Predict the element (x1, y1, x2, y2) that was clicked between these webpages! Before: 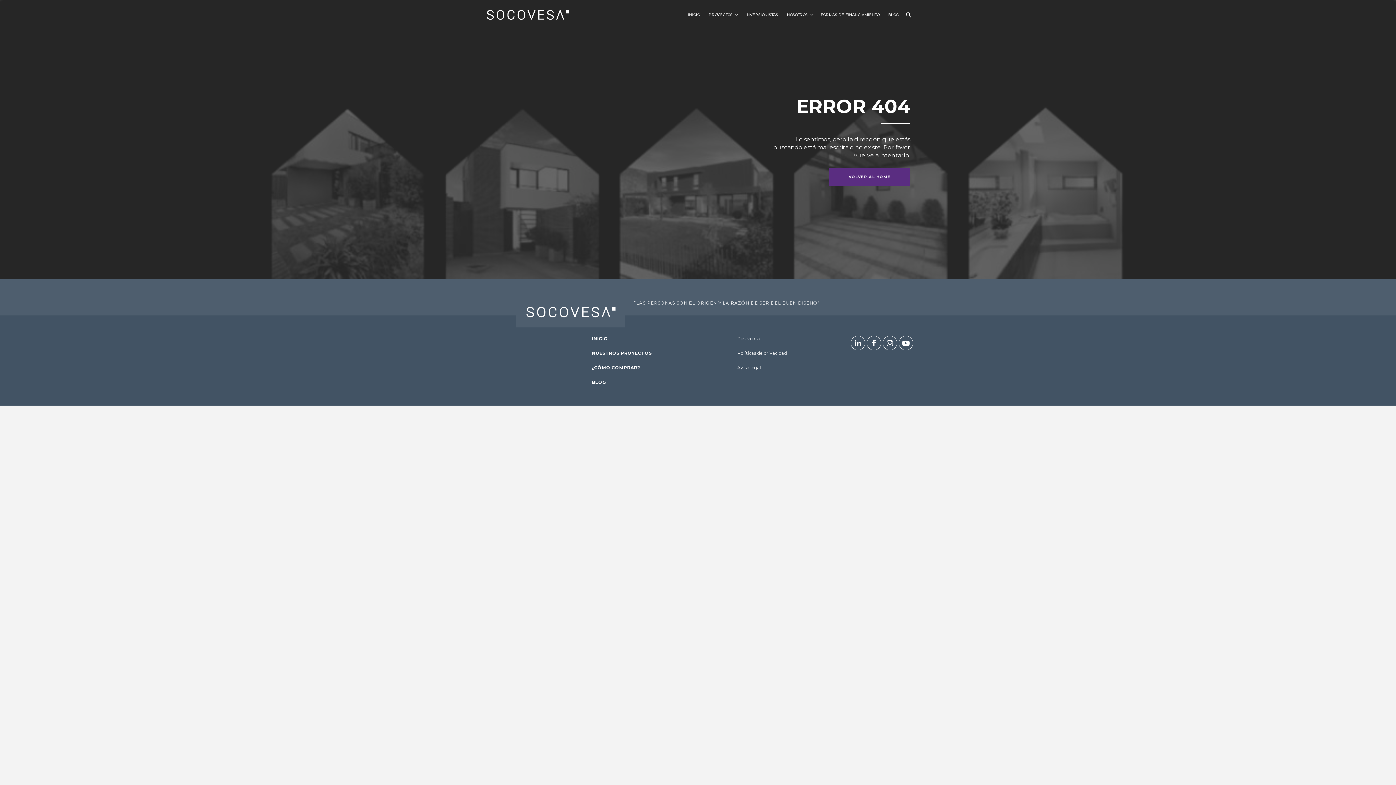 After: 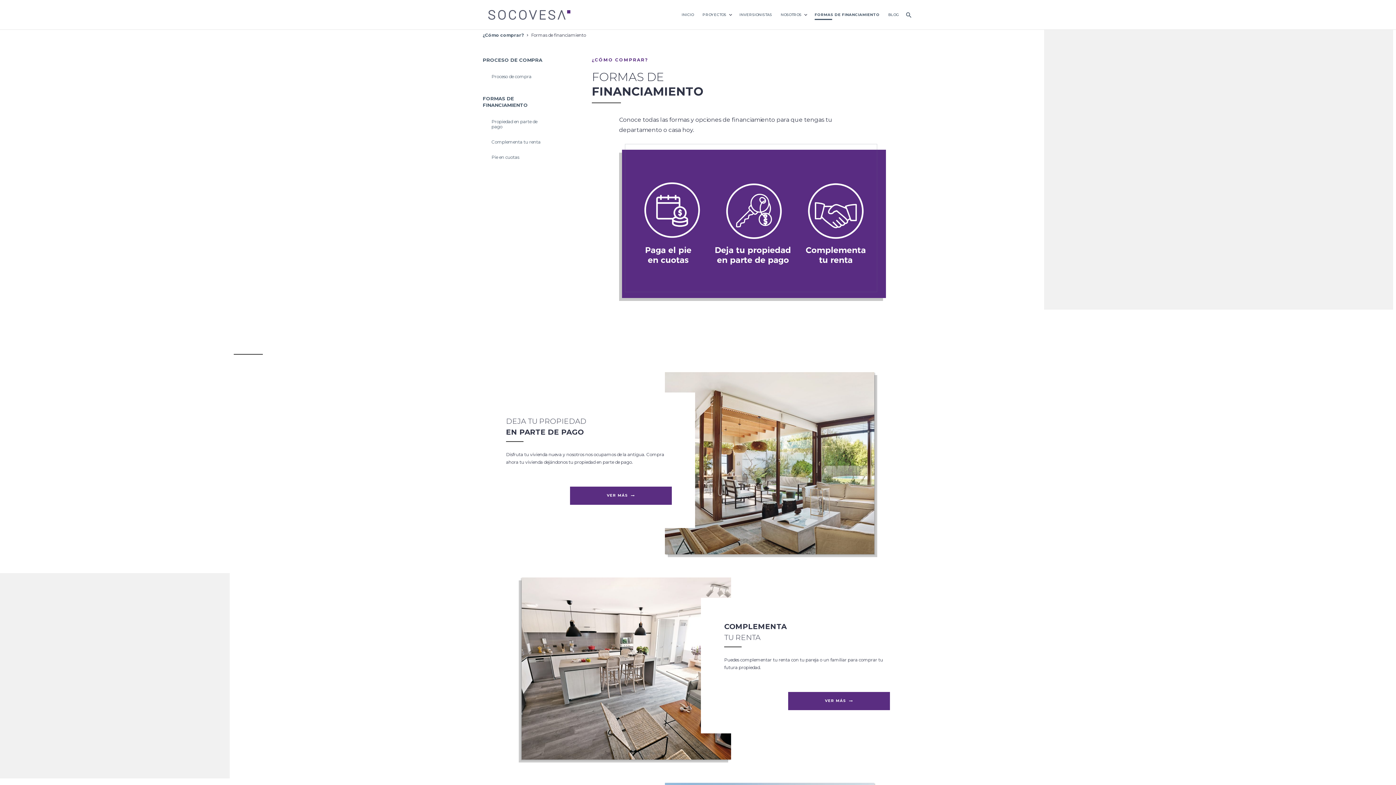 Action: bbox: (818, 9, 882, 19) label: FORMAS DE FINANCIAMIENTO